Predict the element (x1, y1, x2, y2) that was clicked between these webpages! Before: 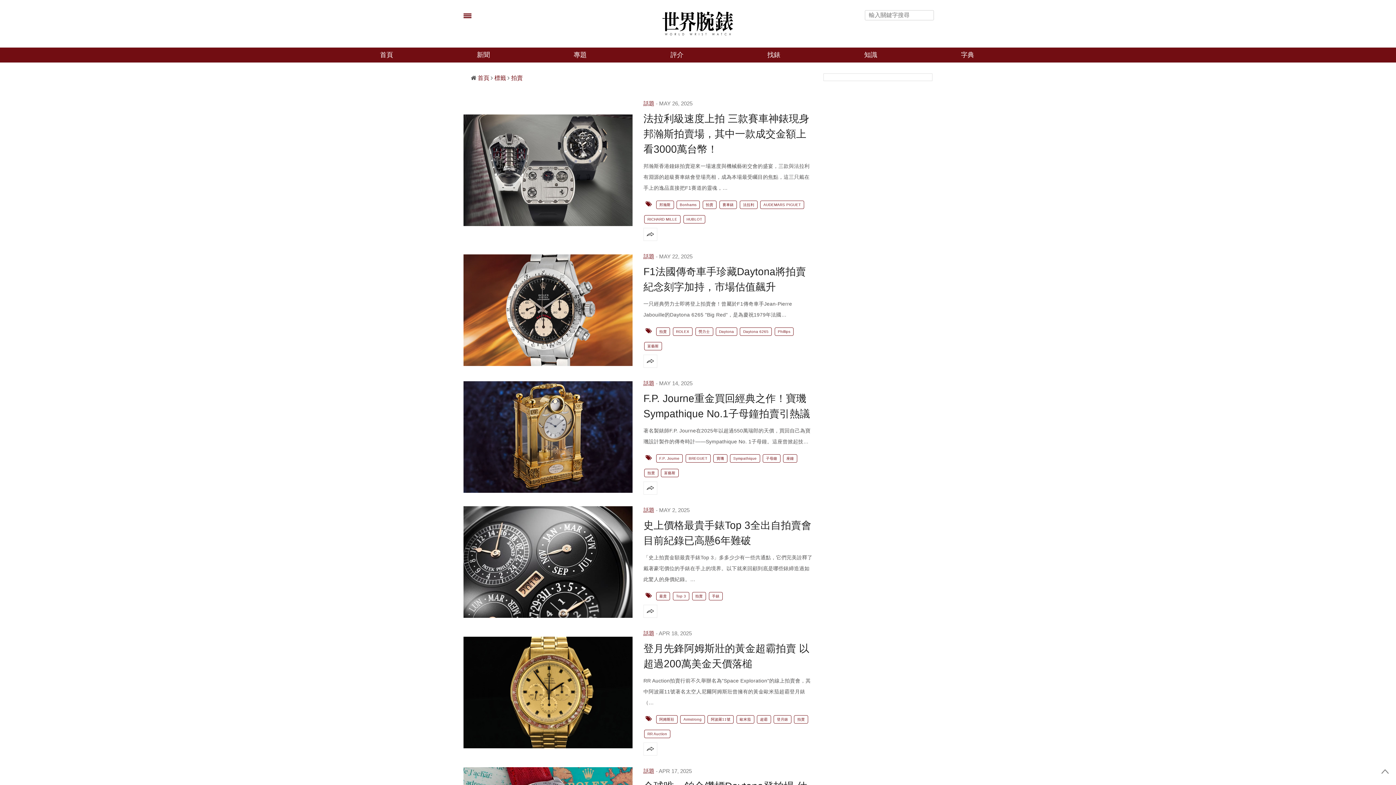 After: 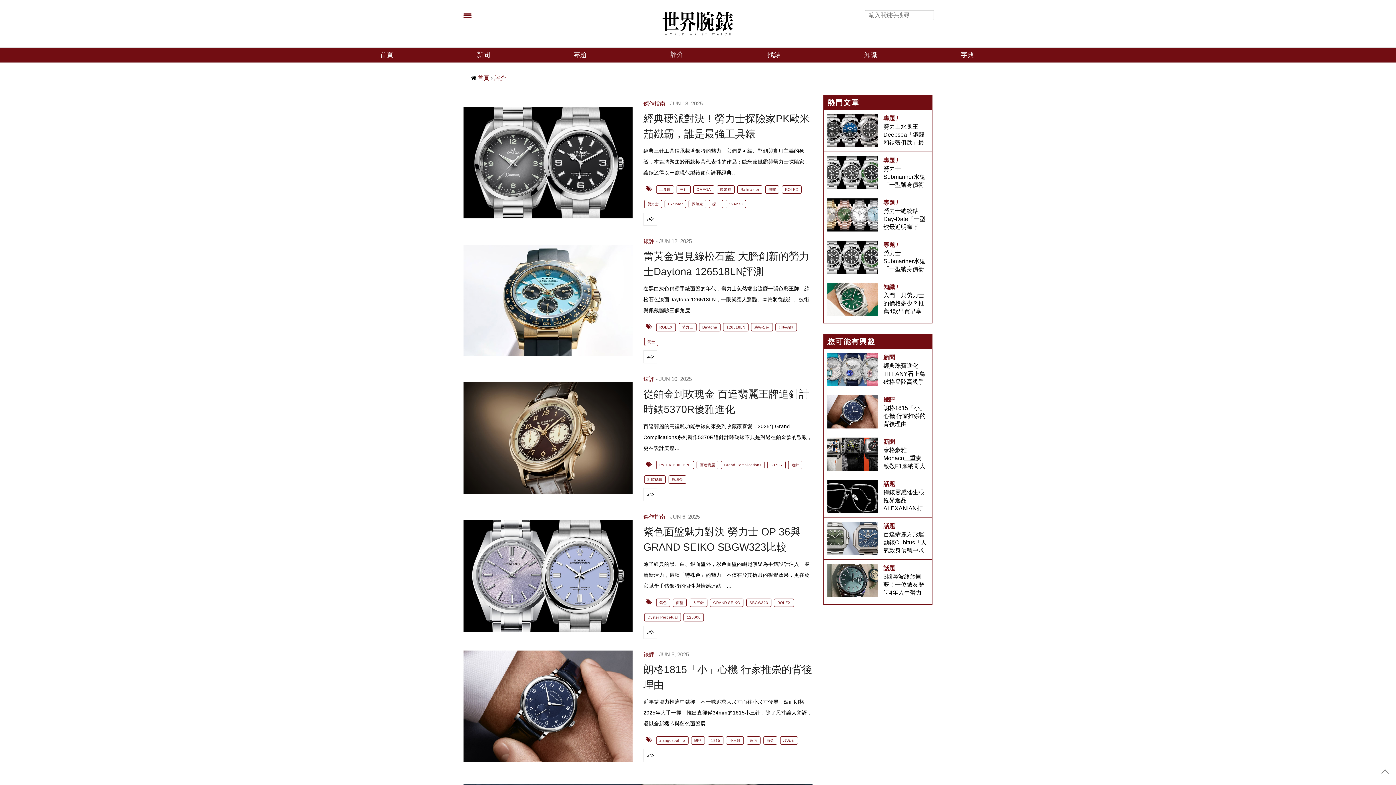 Action: label: 評介 bbox: (670, 47, 683, 62)